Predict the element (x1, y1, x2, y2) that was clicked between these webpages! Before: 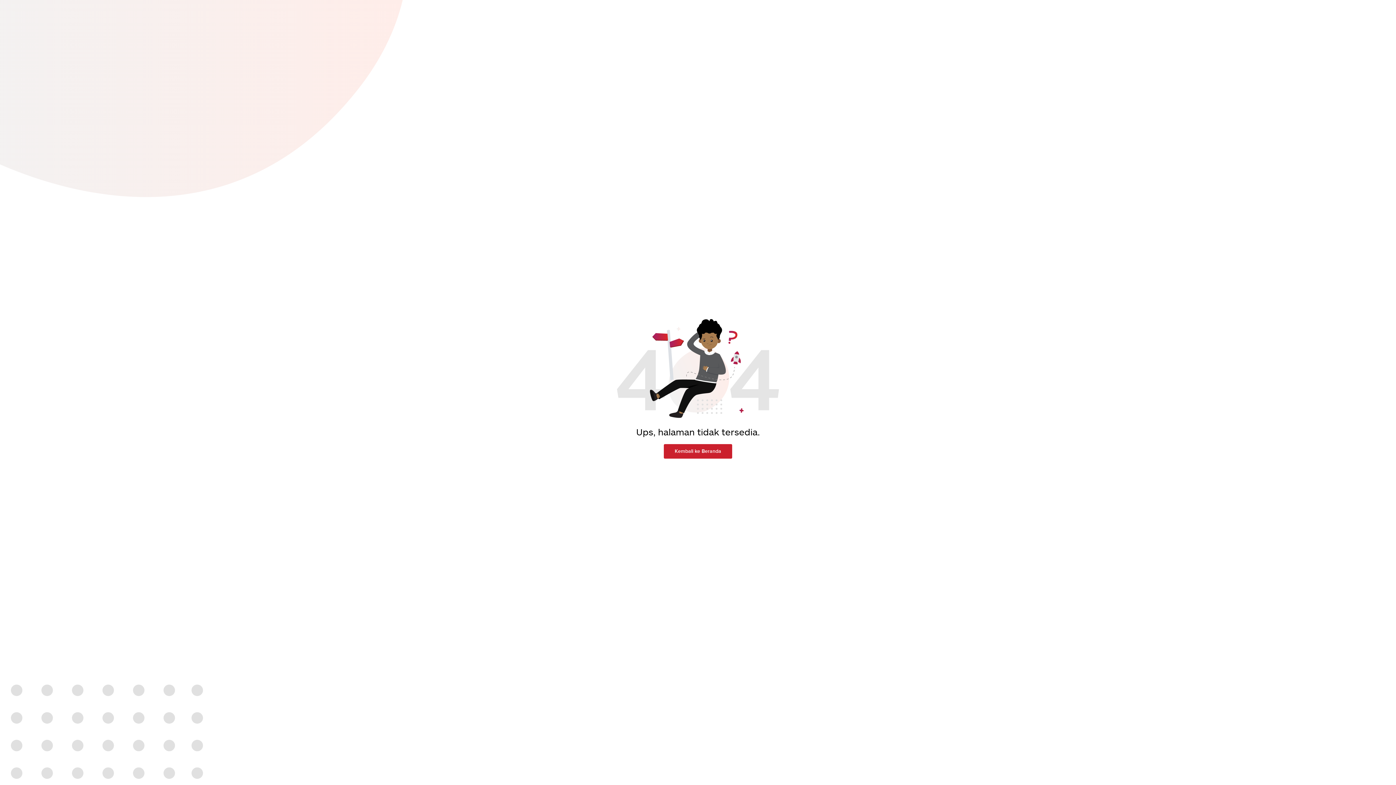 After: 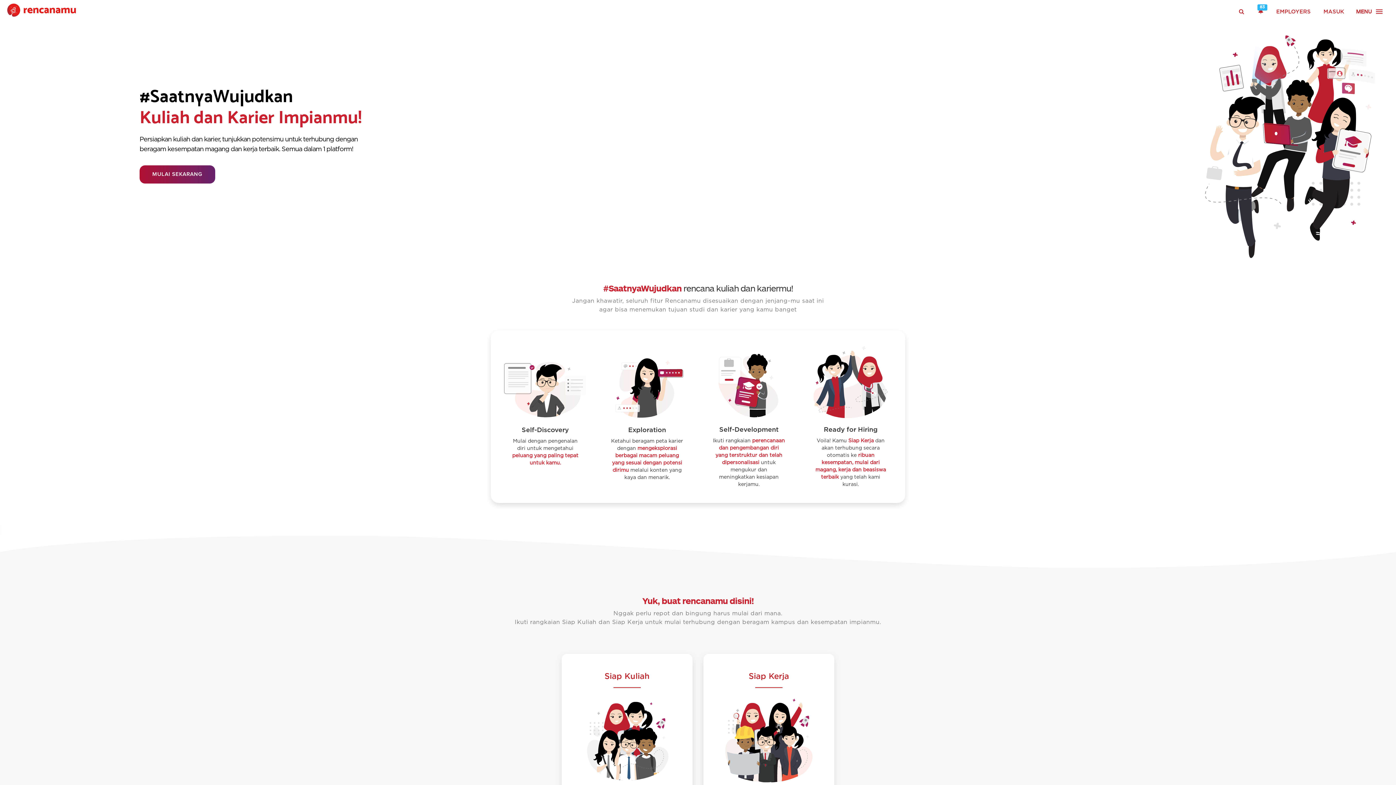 Action: label: Kembali ke Beranda bbox: (664, 444, 732, 458)